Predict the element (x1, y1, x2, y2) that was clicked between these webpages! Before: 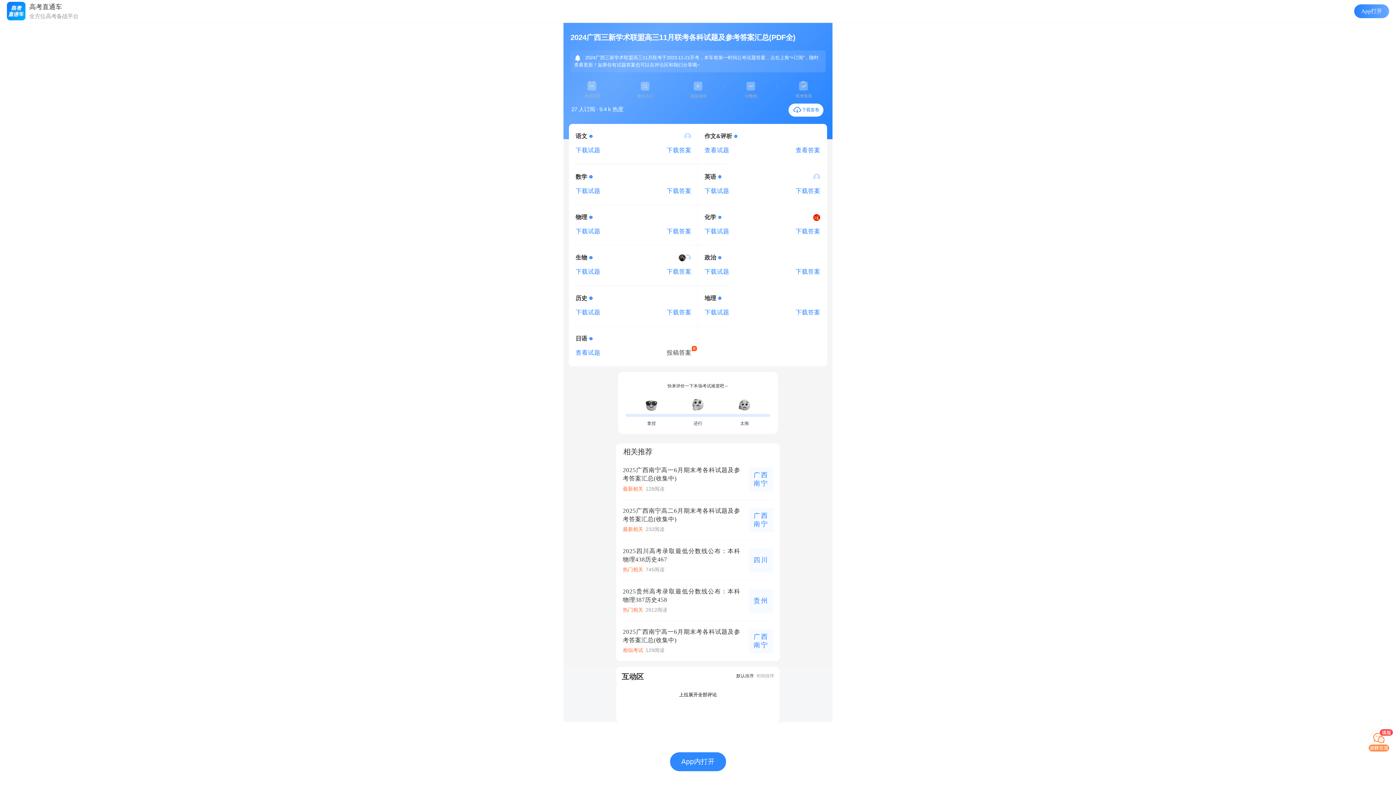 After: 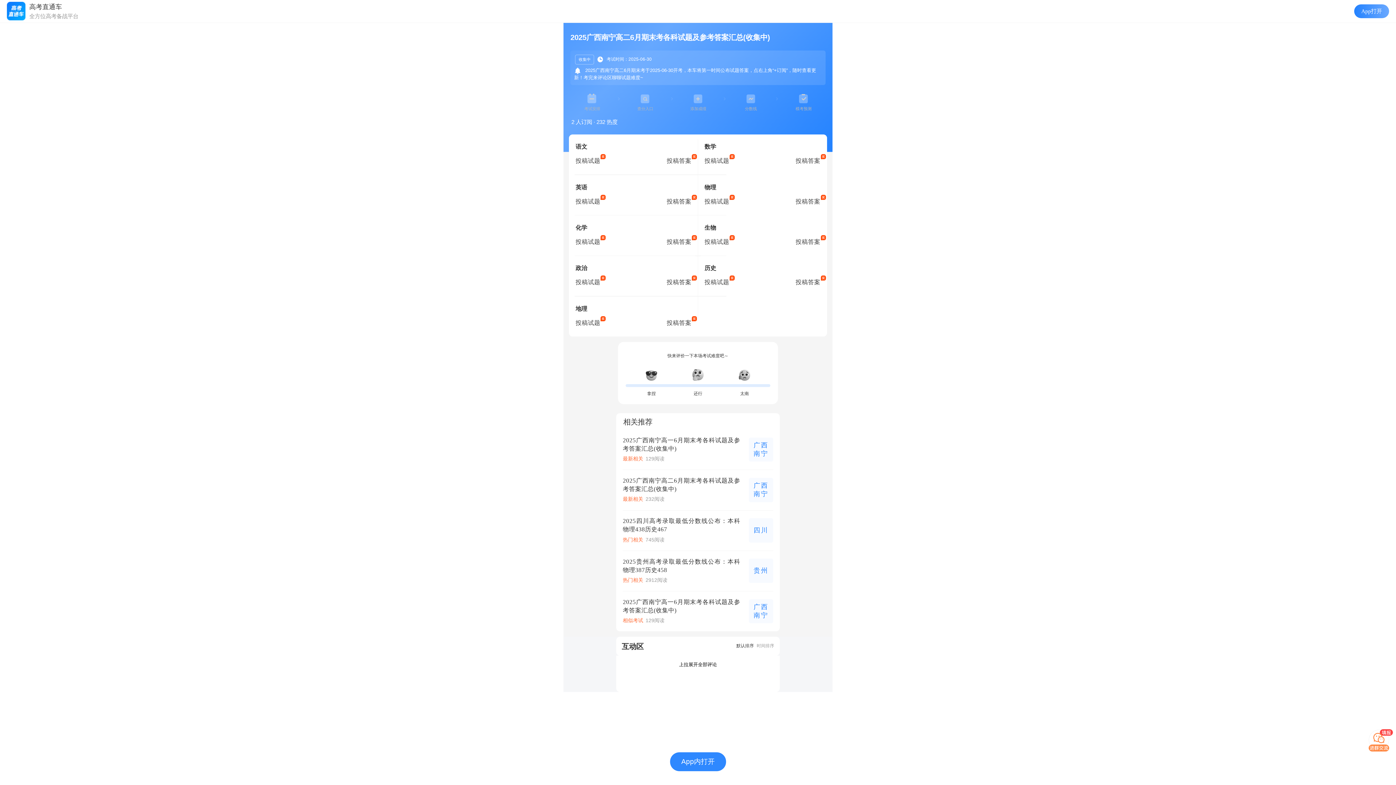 Action: label: 2025广西南宁高二6月期末考各科试题及参考答案汇总(收集中) bbox: (623, 506, 746, 523)